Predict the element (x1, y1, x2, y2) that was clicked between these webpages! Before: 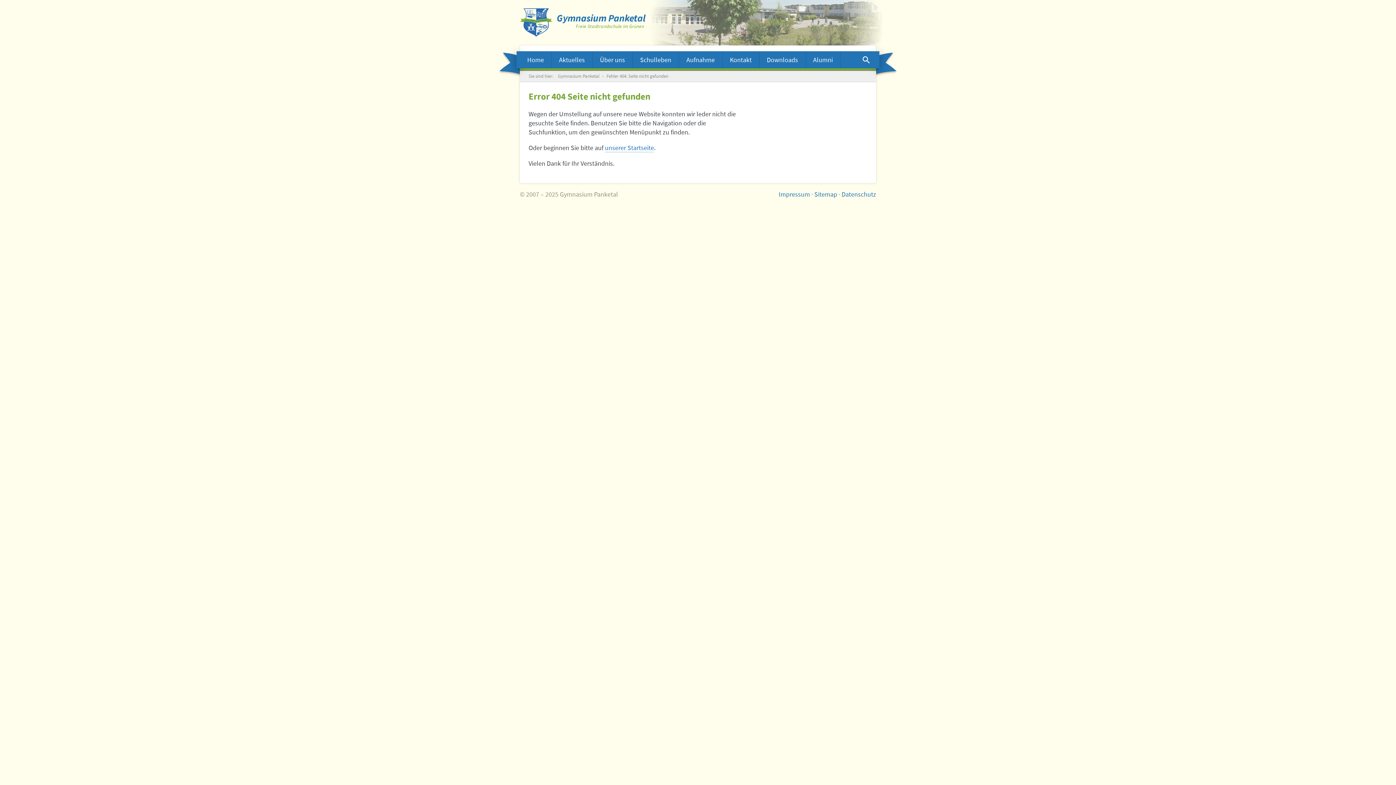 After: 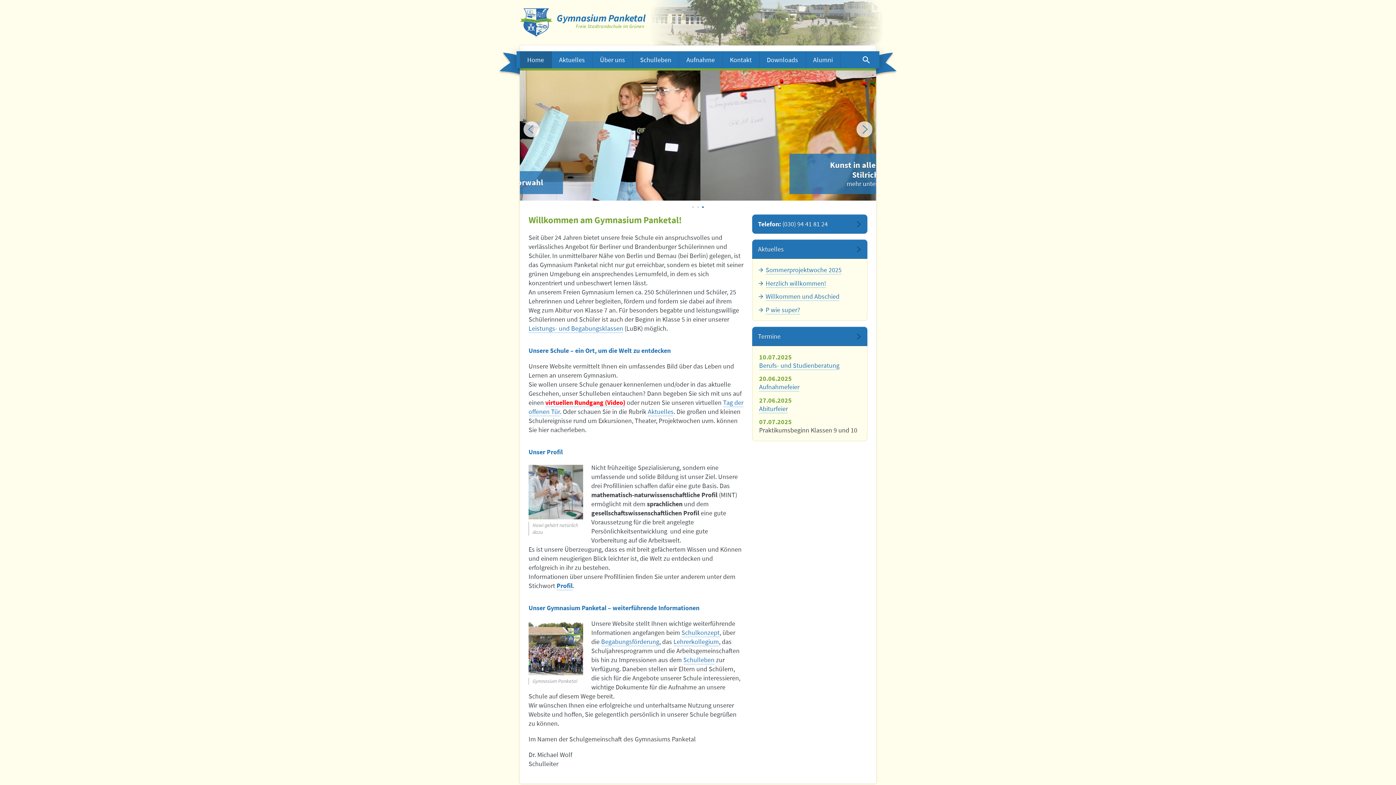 Action: label: Gymnasium Panketal
Freie Stadtrandschule im Grünen bbox: (520, 8, 645, 37)